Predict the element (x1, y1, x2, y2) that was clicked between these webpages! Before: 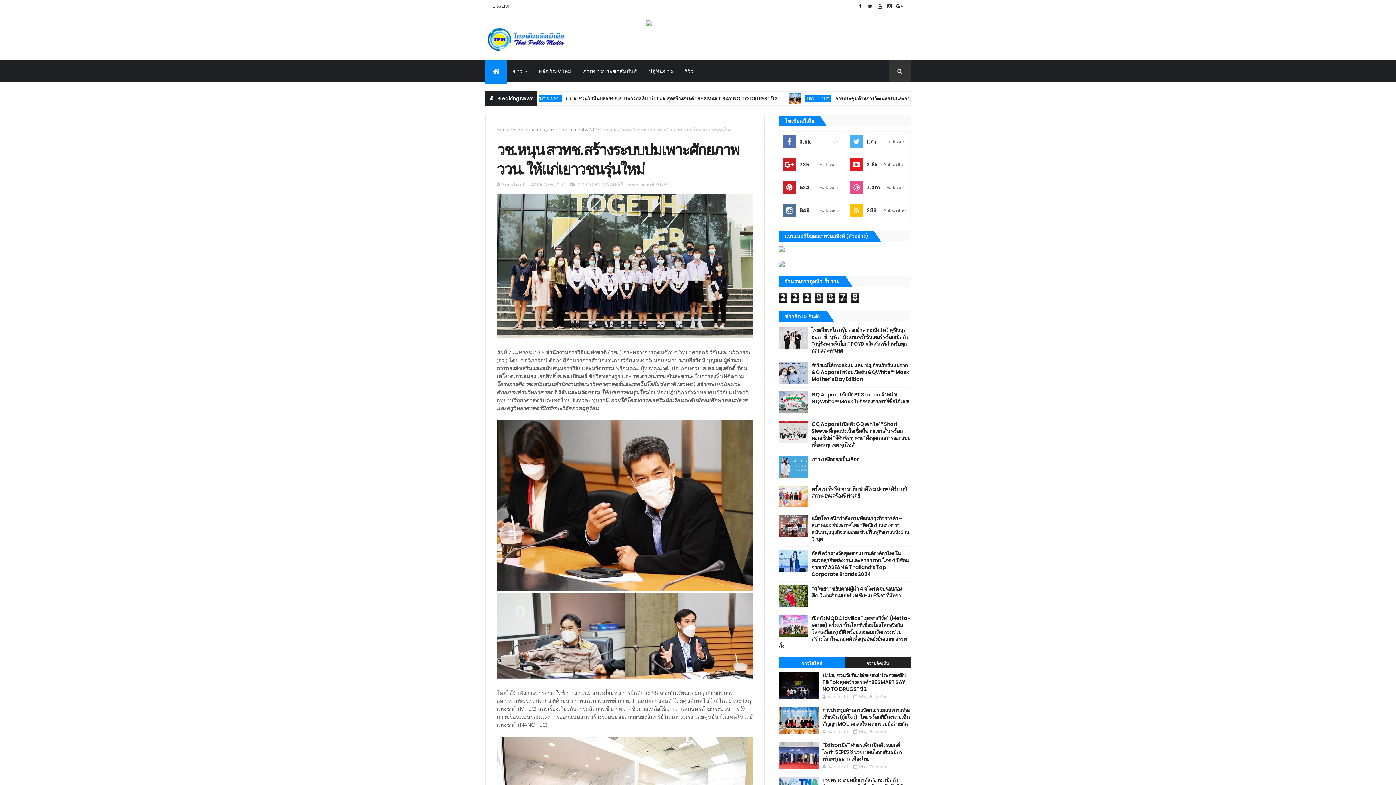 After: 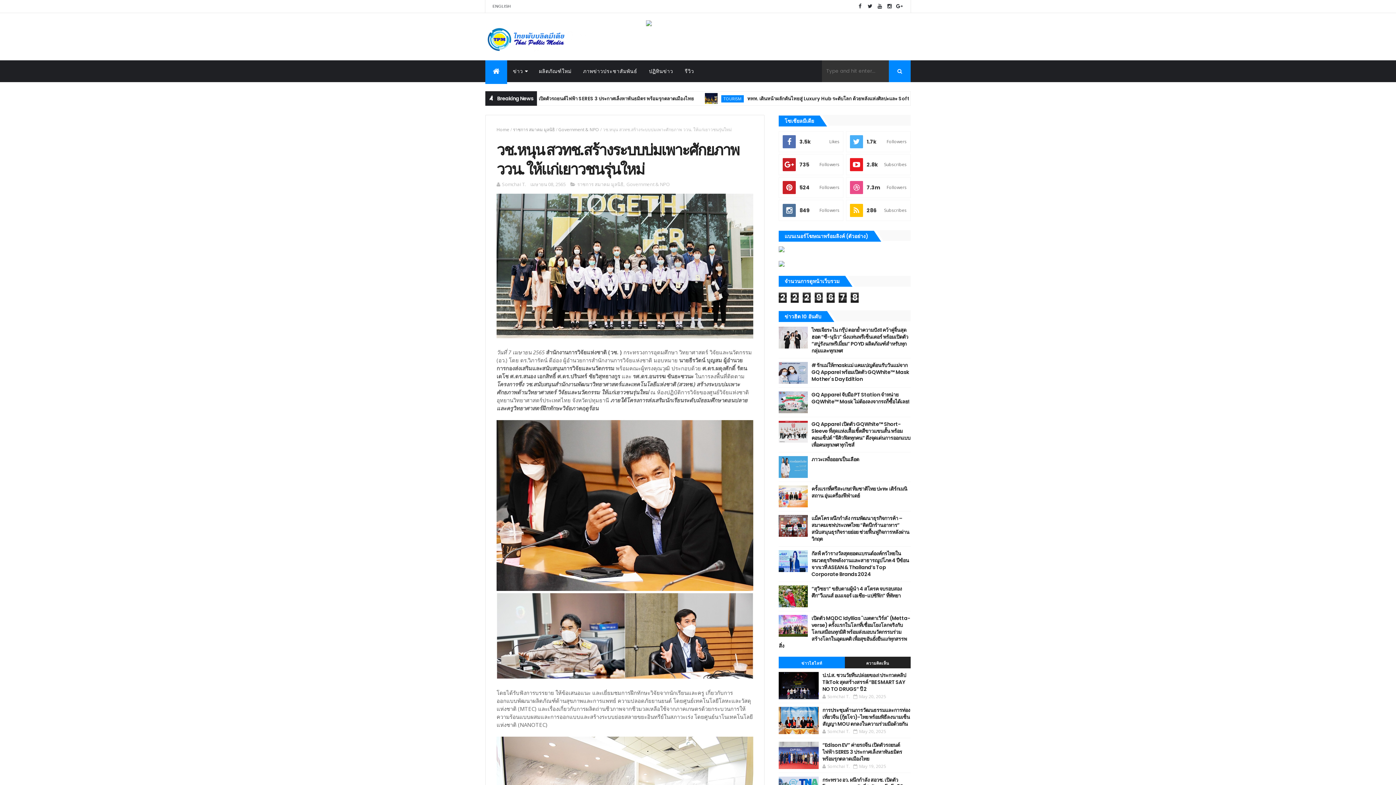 Action: bbox: (889, 60, 910, 82)